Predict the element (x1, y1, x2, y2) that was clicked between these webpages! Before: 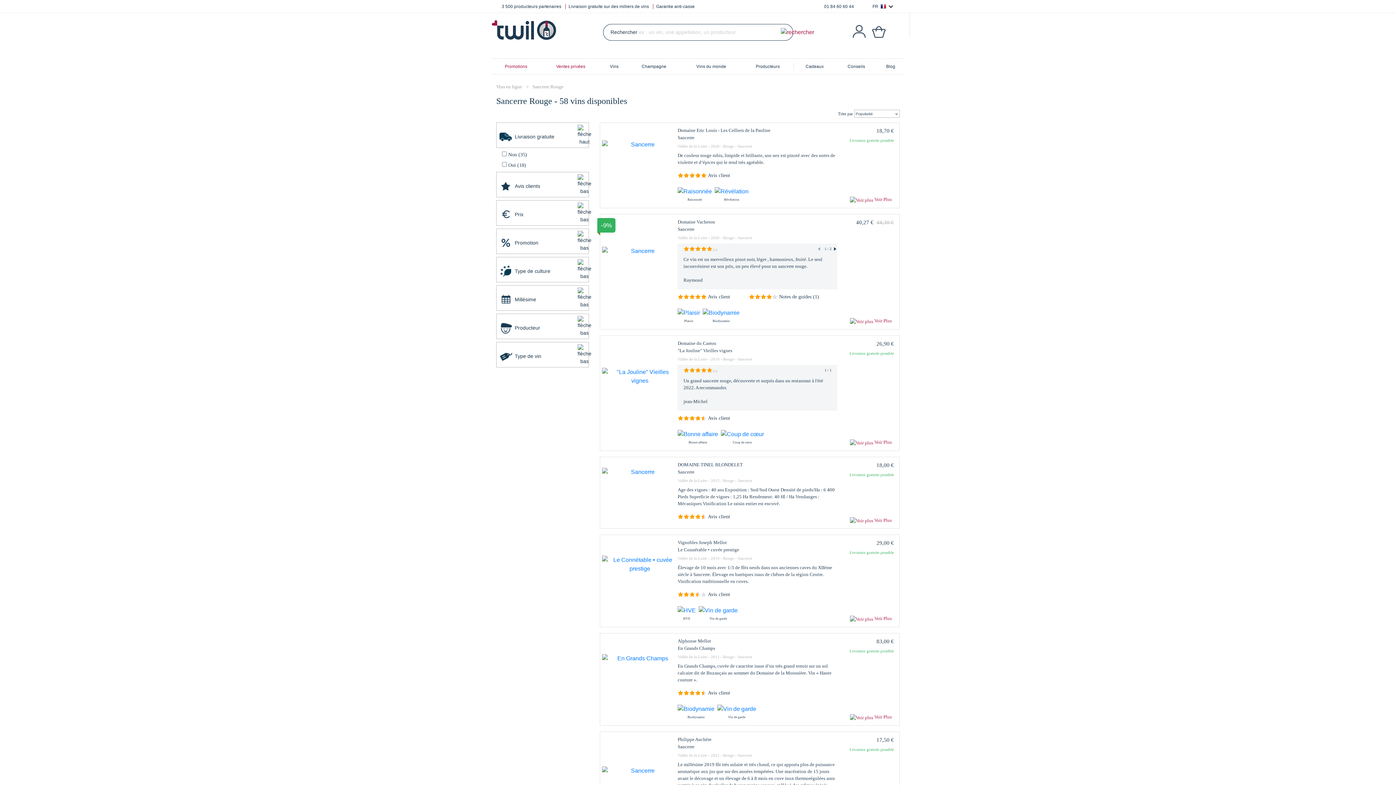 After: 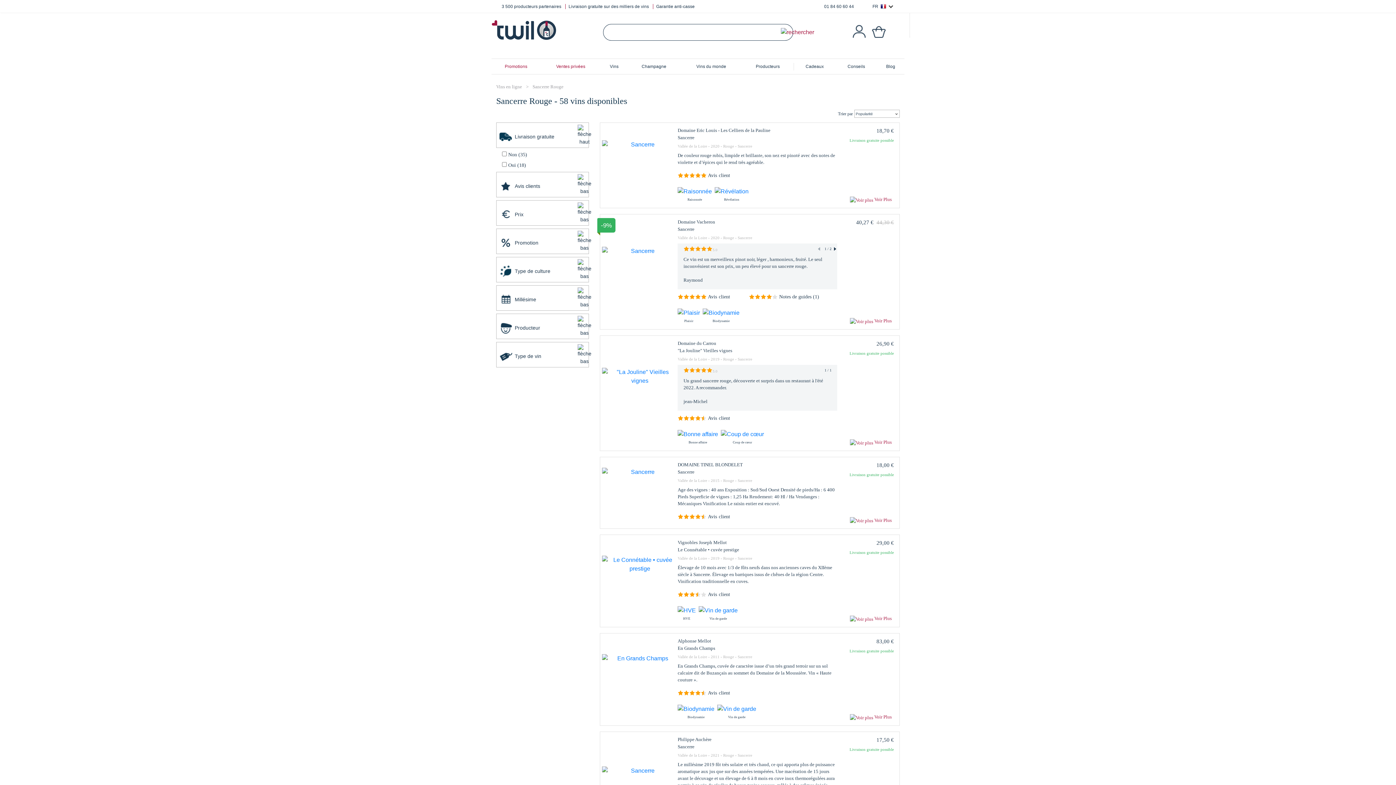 Action: bbox: (776, 25, 792, 38)